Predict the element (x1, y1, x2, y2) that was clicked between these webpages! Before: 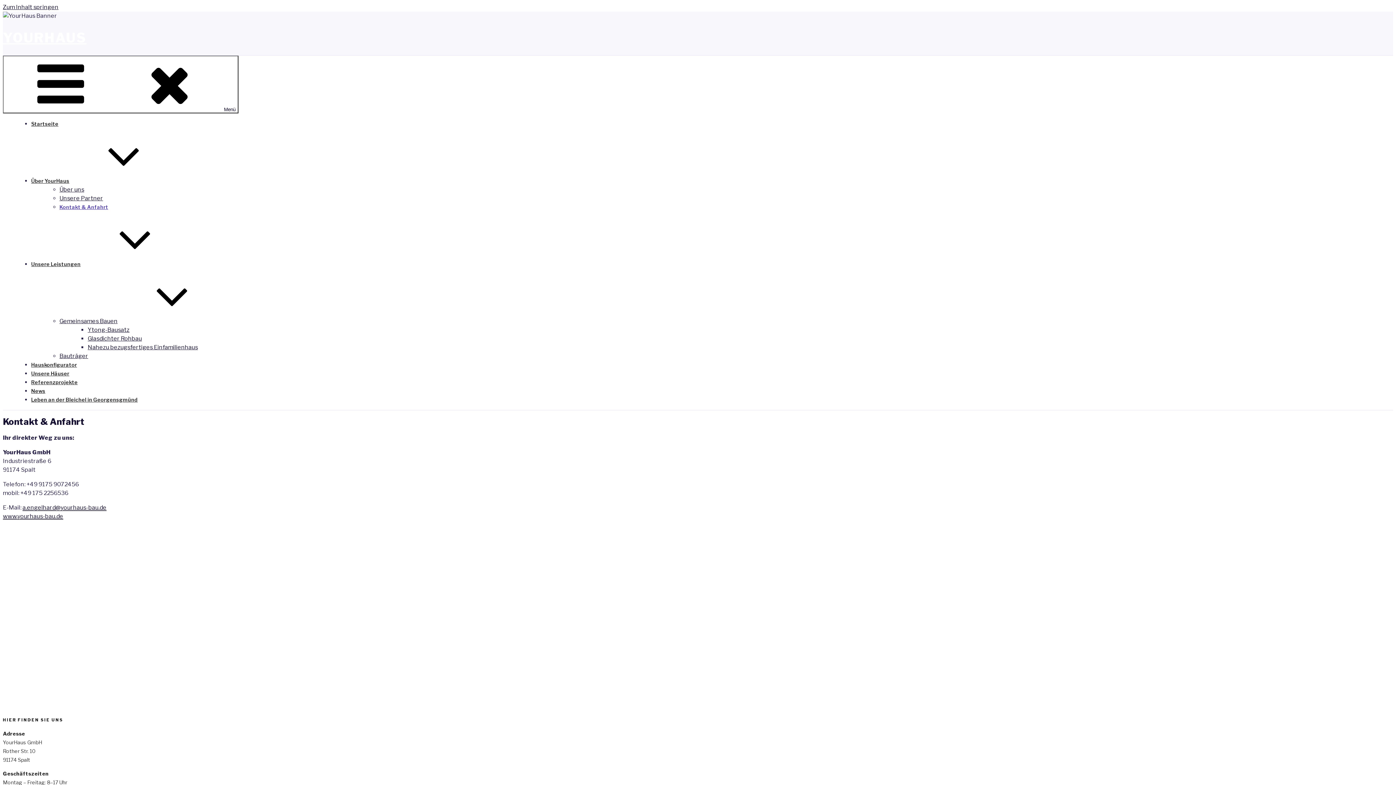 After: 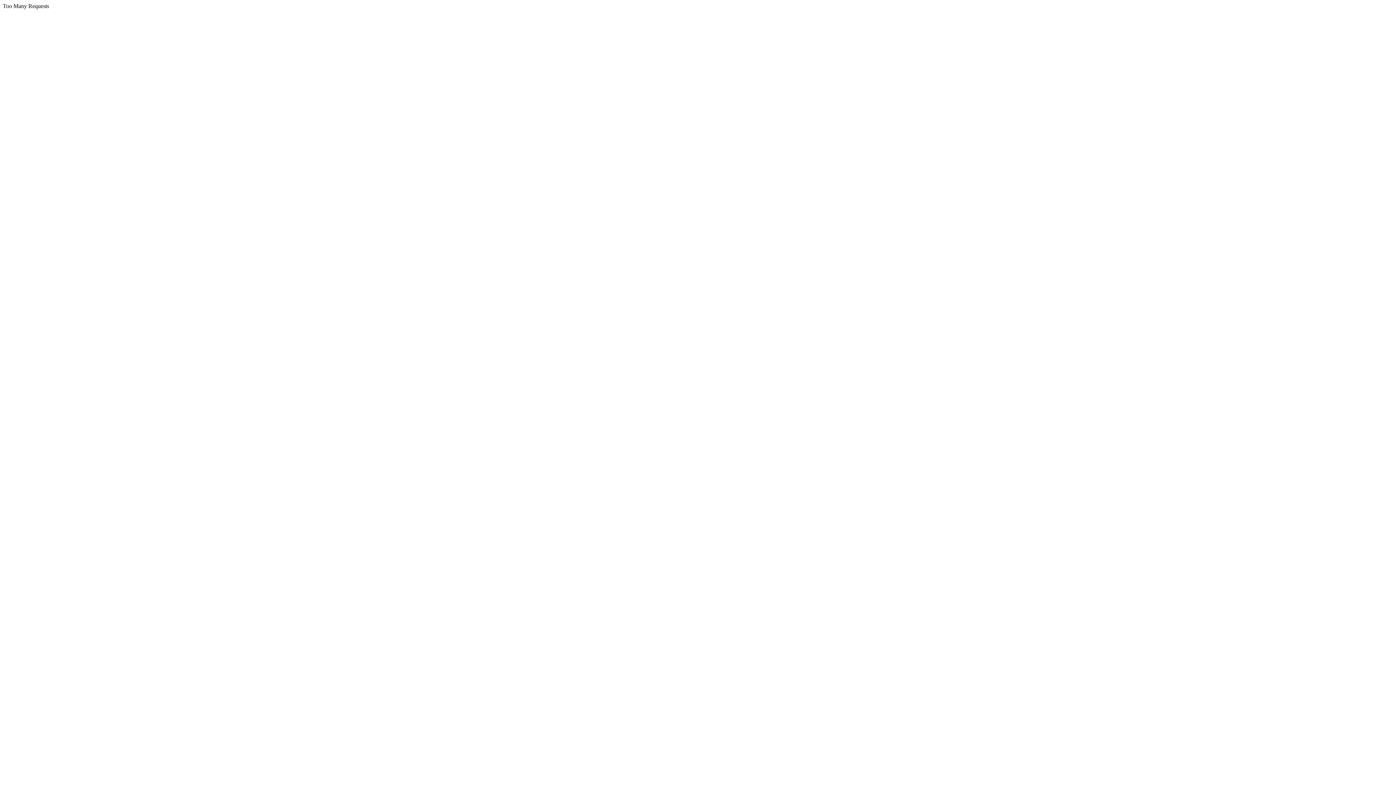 Action: label: YOURHAUS bbox: (2, 29, 86, 45)